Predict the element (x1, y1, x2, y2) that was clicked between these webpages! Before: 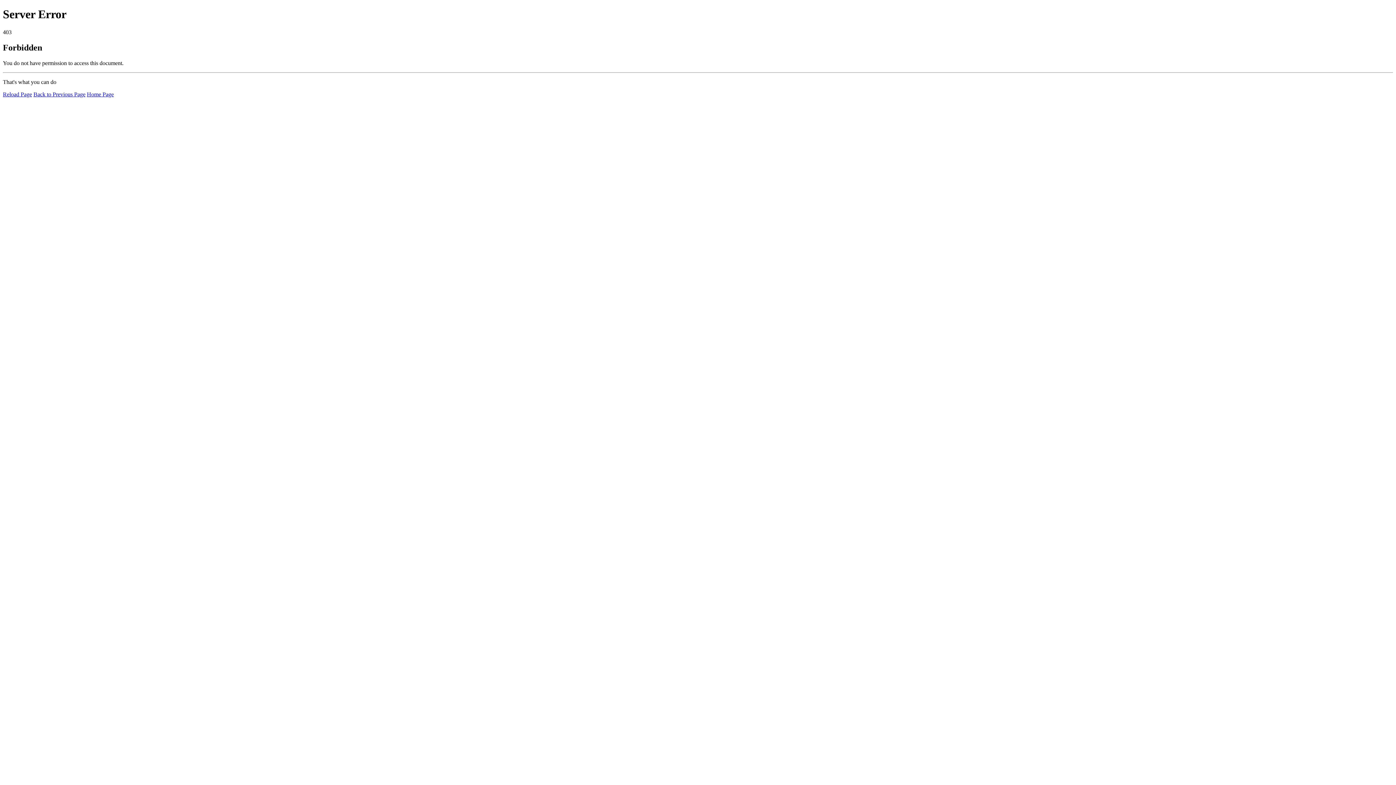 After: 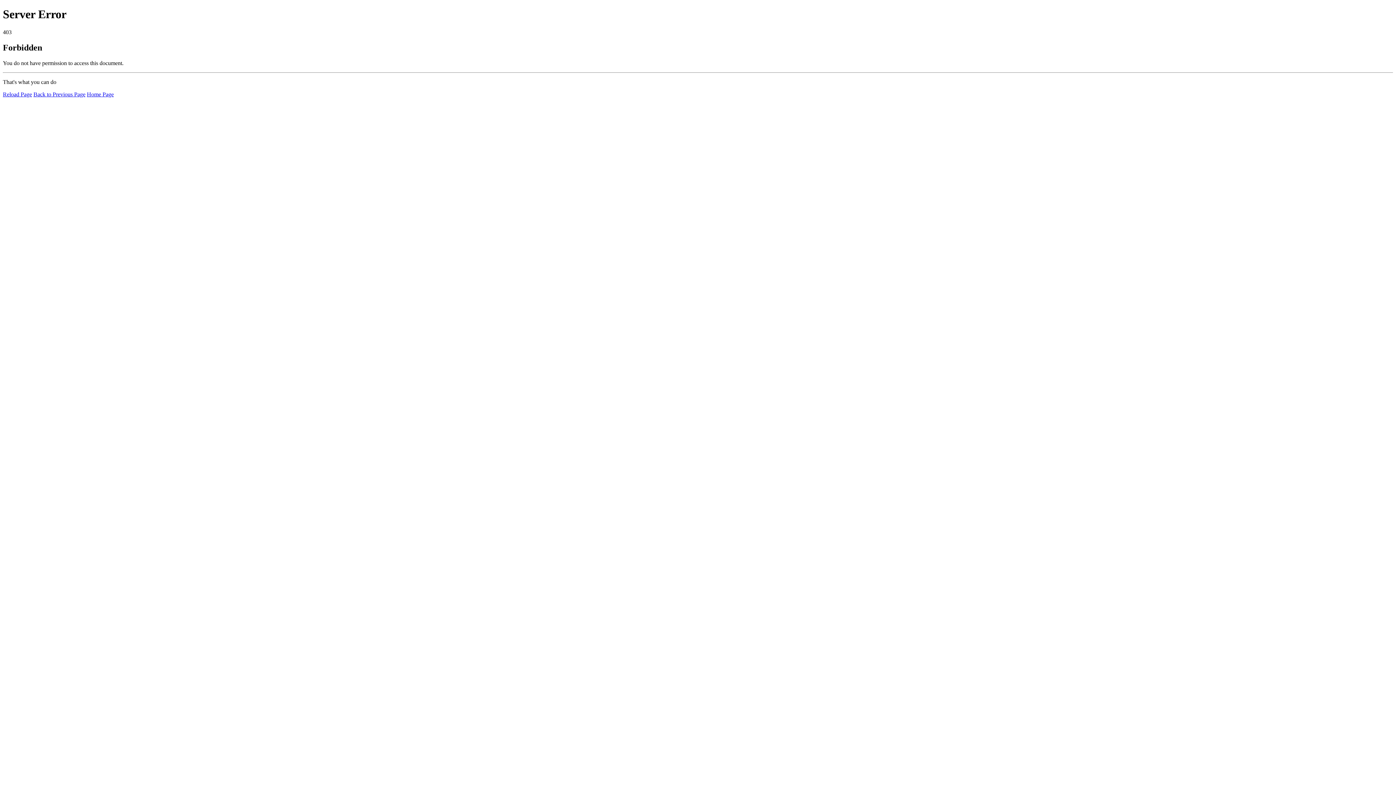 Action: label: Home Page bbox: (86, 91, 113, 97)